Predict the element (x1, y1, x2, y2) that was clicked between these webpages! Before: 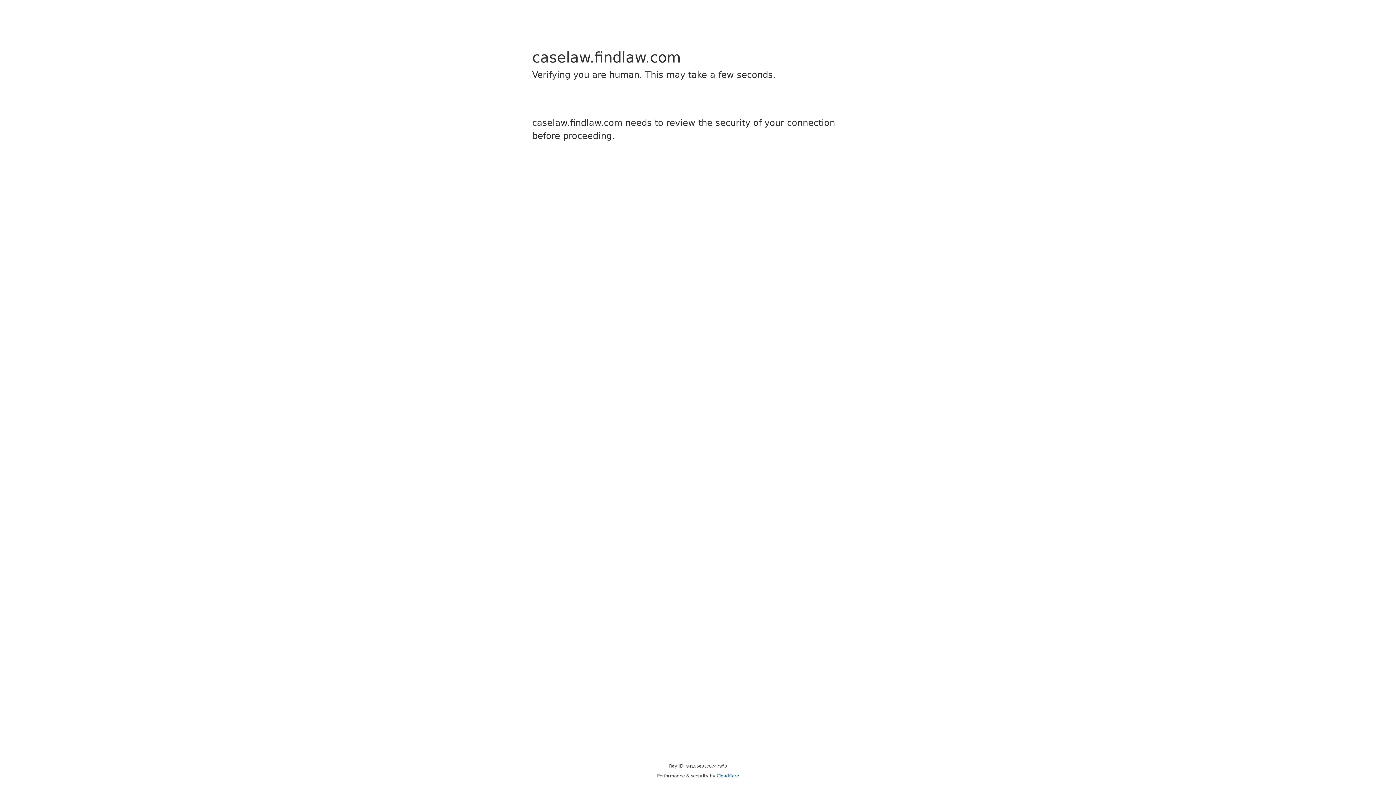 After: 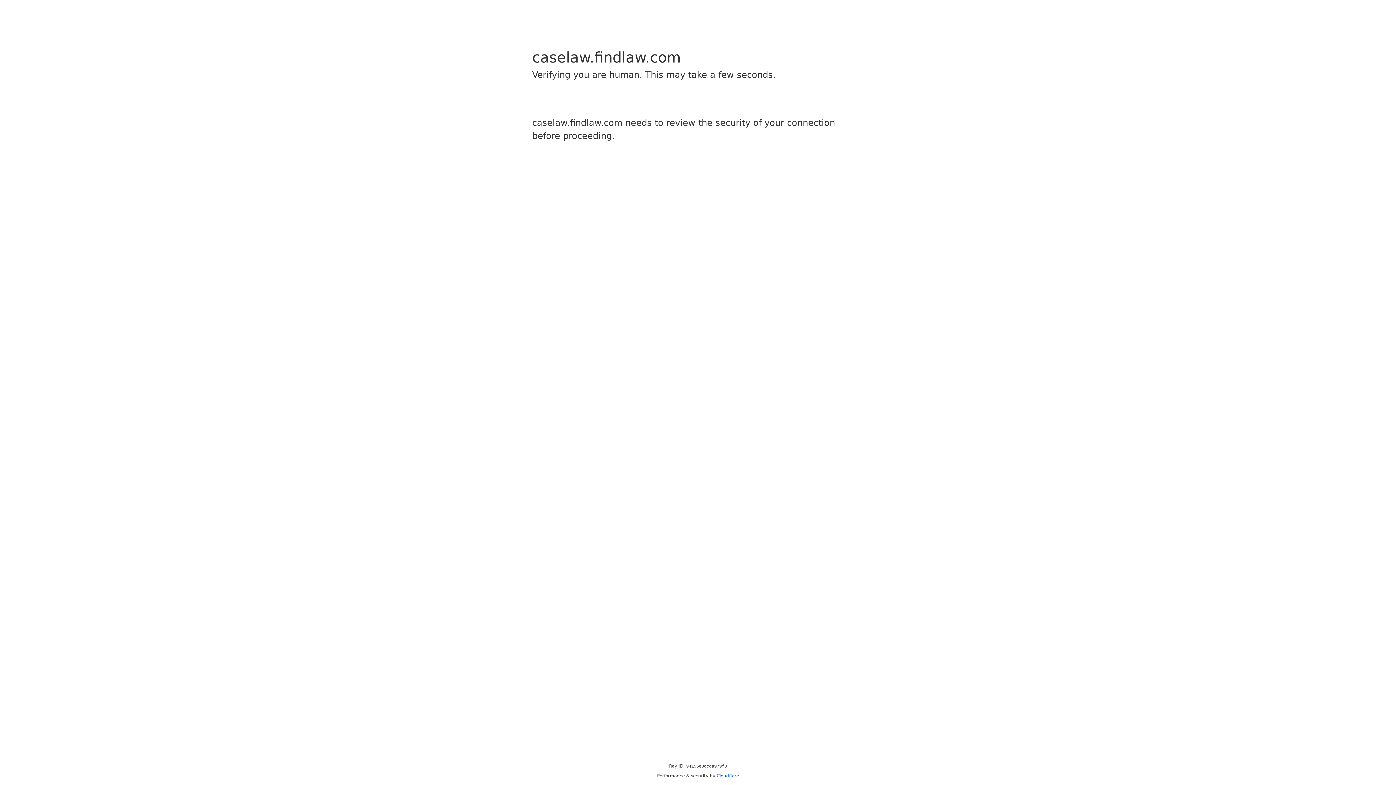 Action: bbox: (716, 773, 739, 778) label: Cloudflare